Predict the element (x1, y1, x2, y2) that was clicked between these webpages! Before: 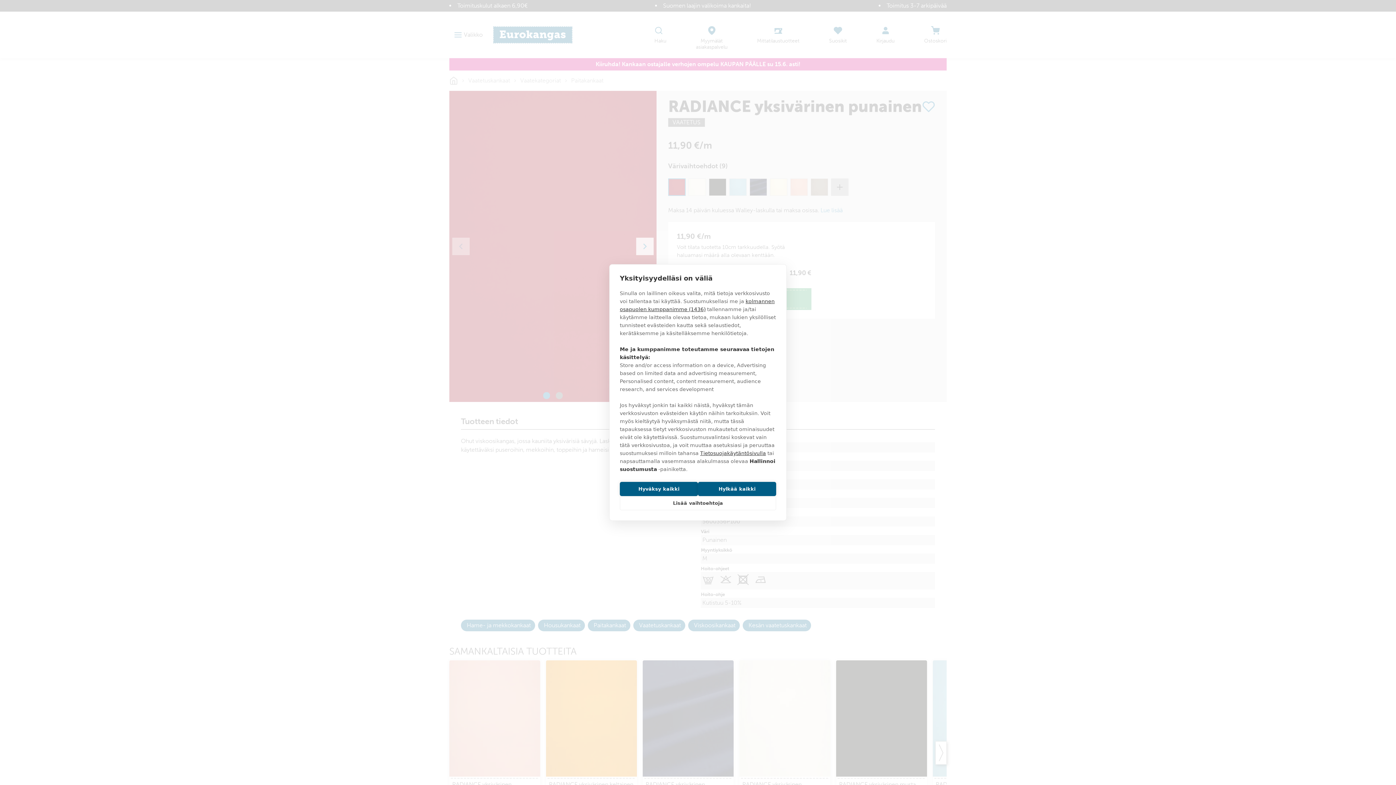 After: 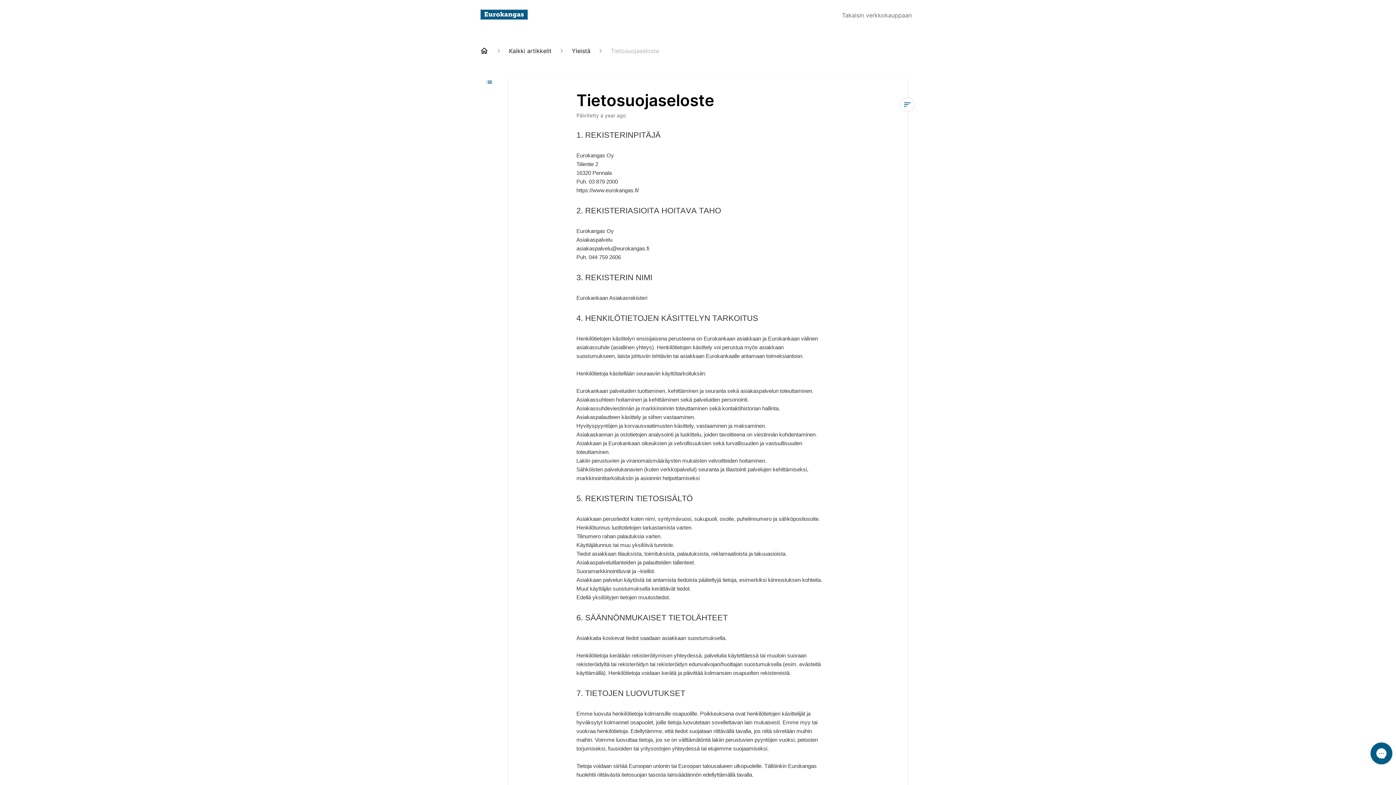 Action: label: Tietosuojakäytäntösivulla bbox: (700, 450, 766, 456)